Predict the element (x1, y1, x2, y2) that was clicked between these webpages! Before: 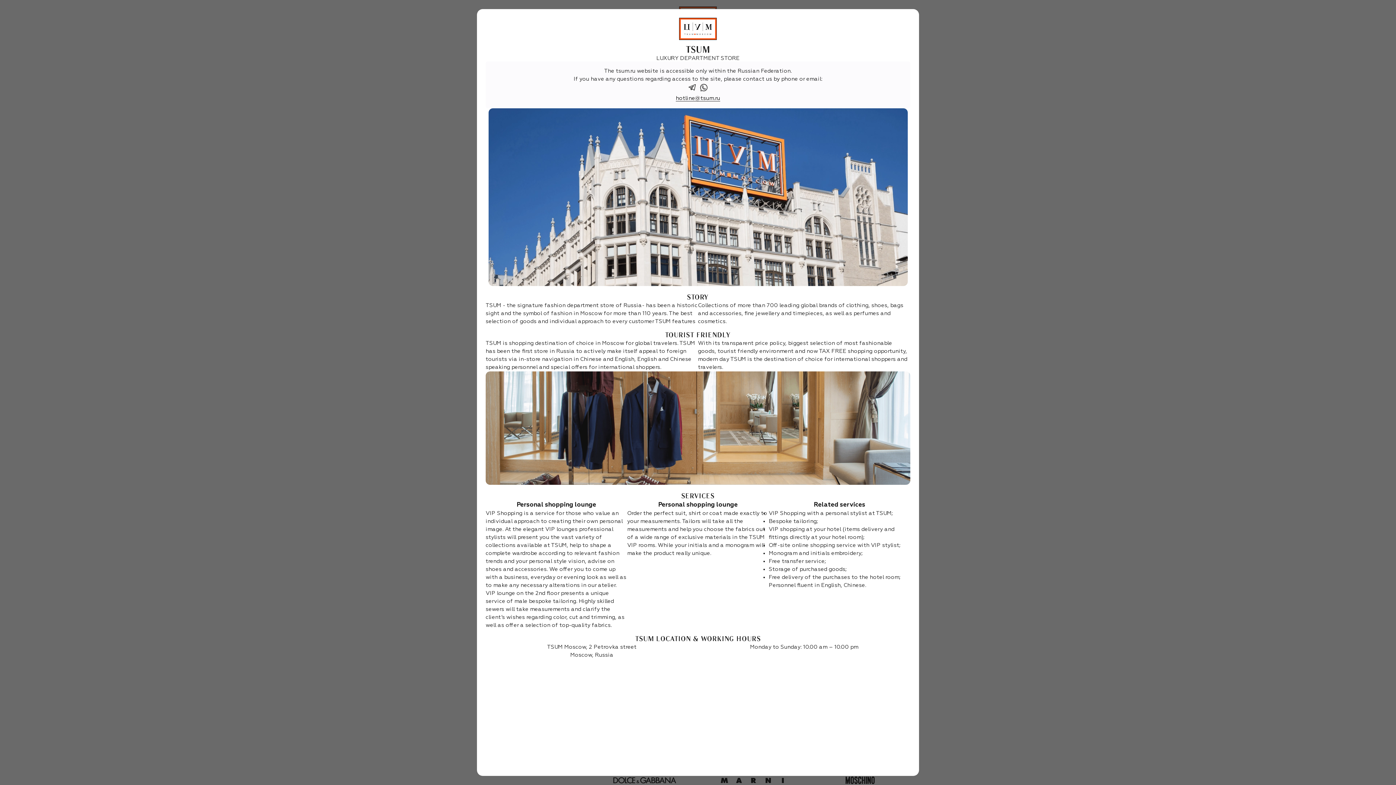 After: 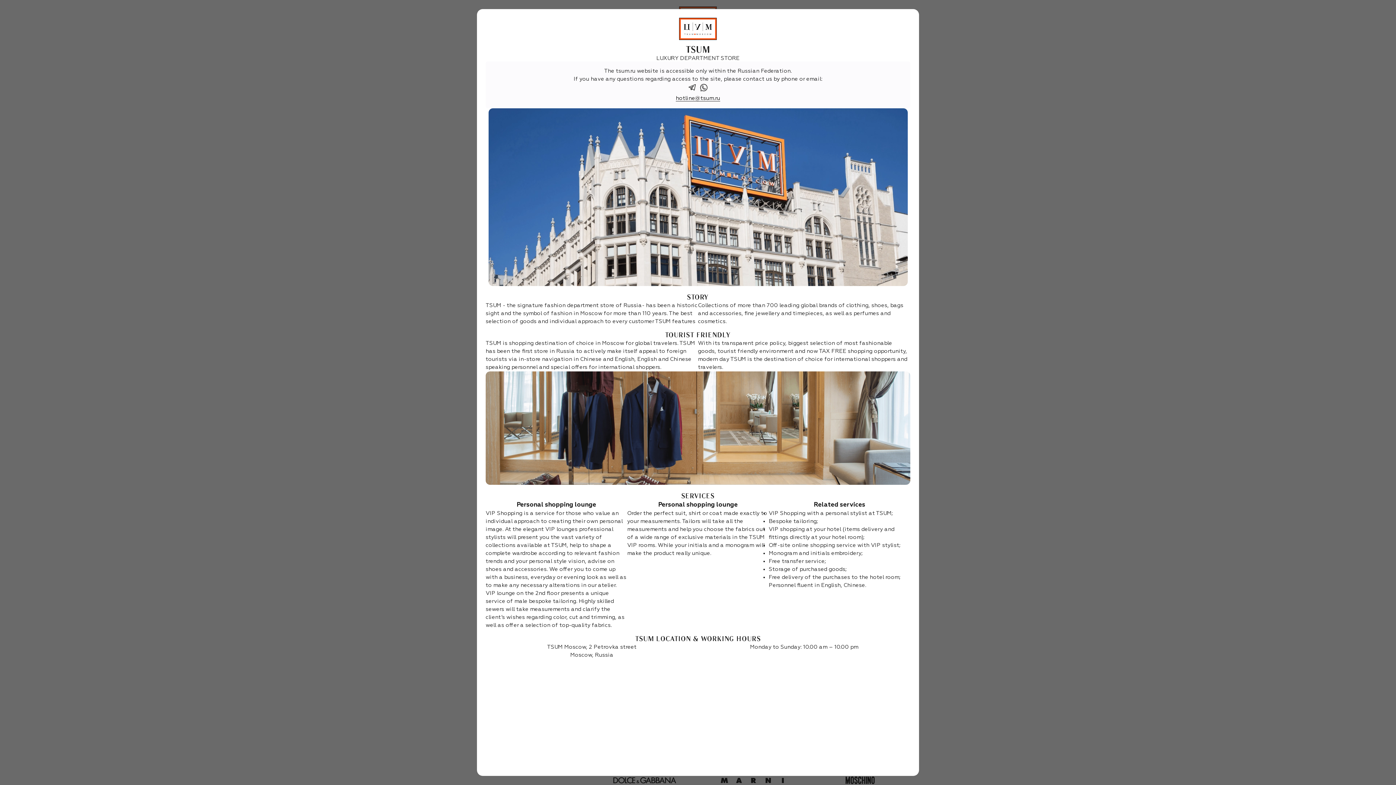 Action: label: hotline@tsum.ru bbox: (676, 95, 720, 101)